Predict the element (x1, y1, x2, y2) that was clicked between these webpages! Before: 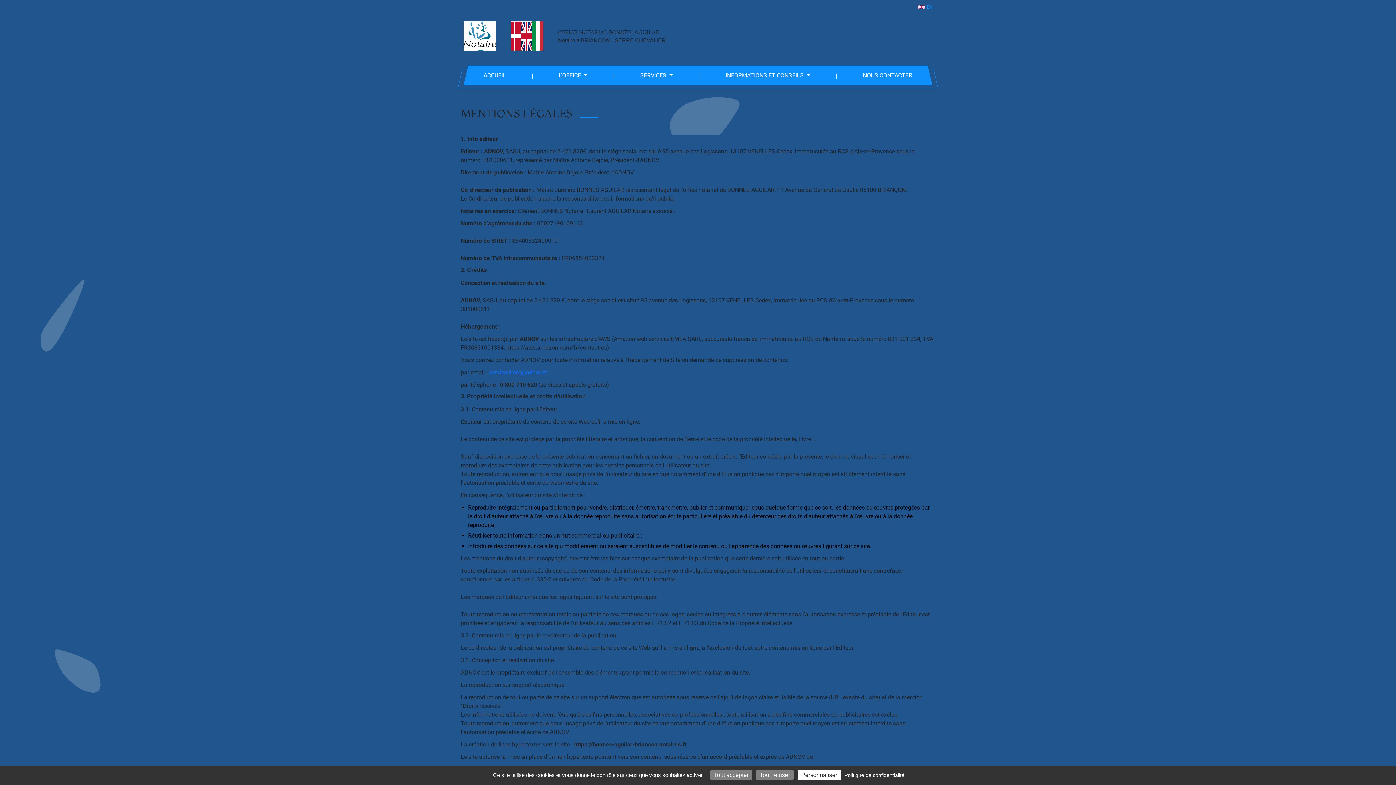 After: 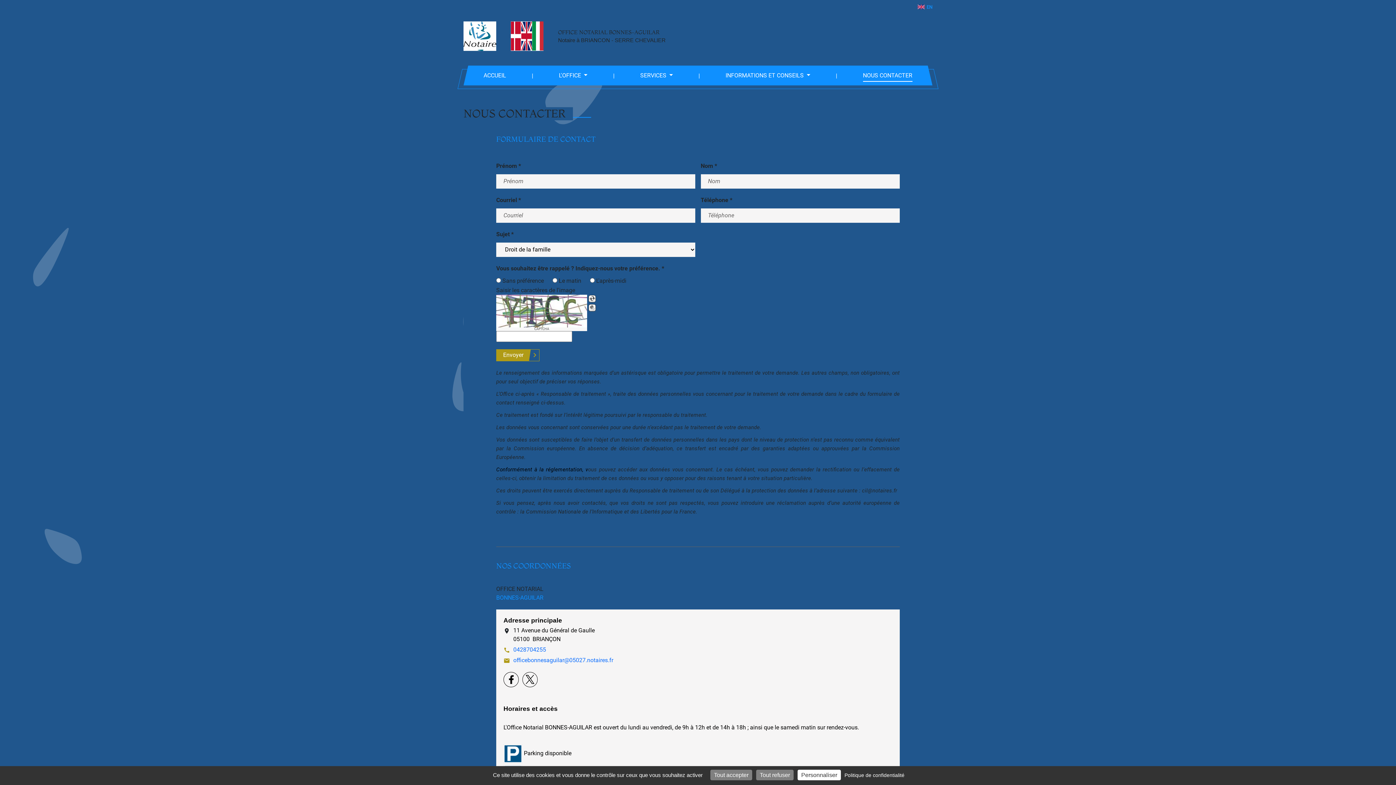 Action: bbox: (863, 69, 912, 81) label: NOUS CONTACTER